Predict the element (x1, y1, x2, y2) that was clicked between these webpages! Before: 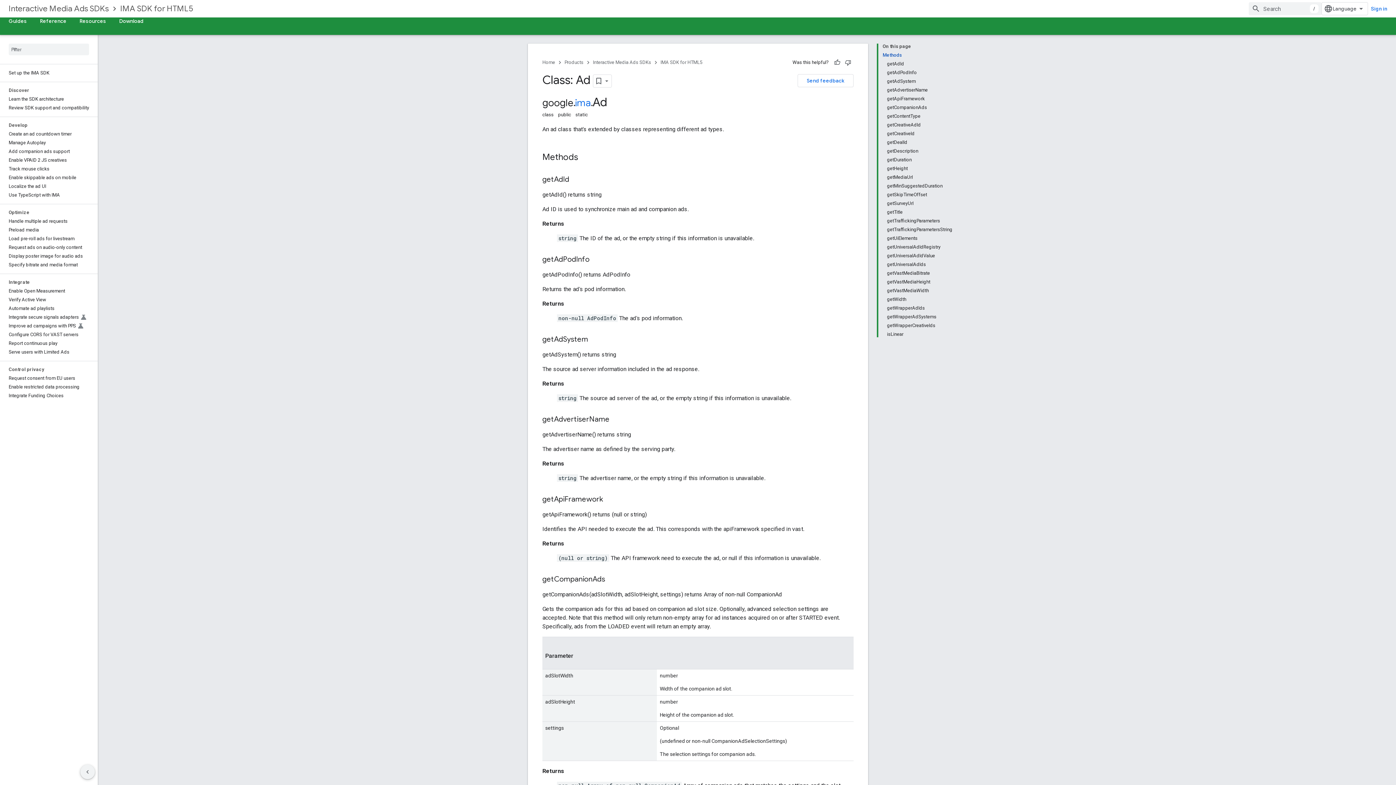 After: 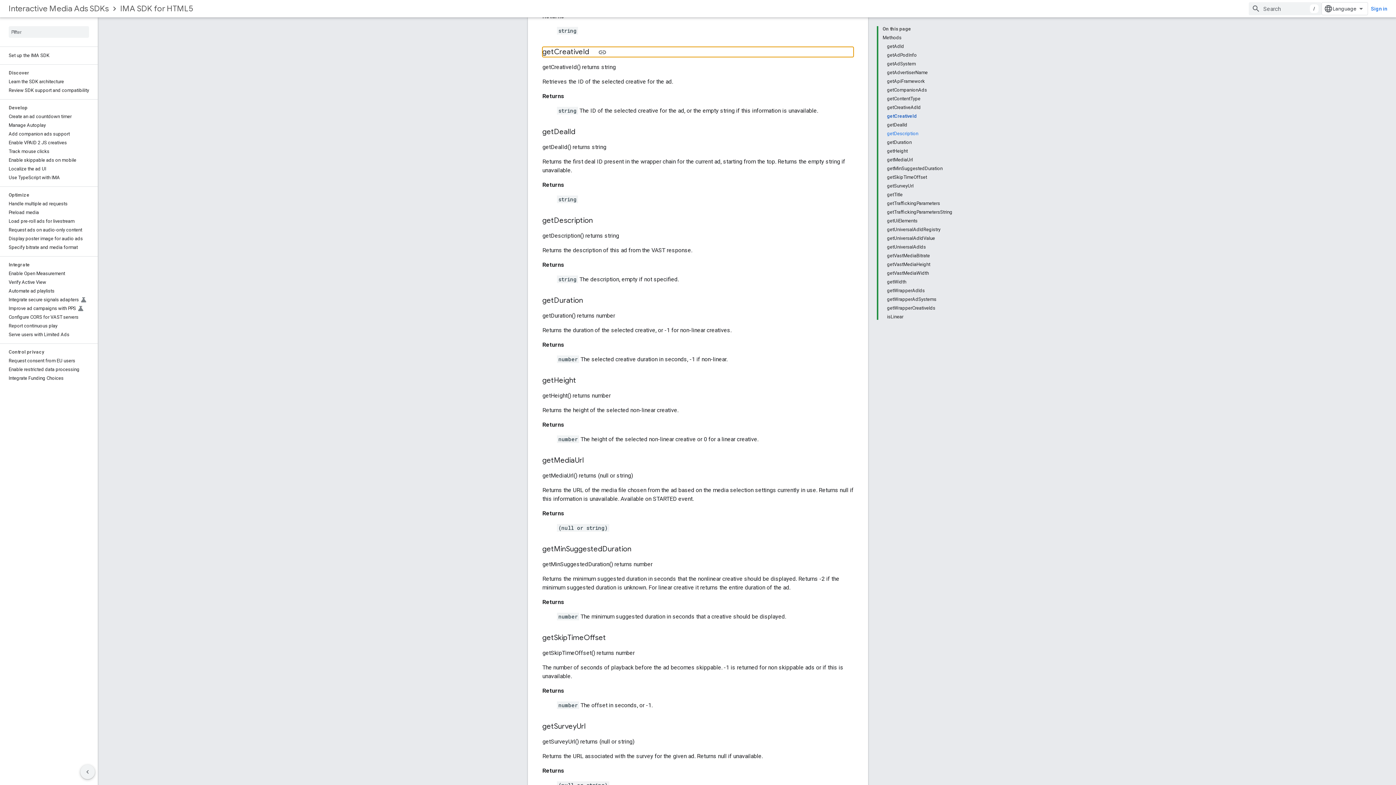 Action: bbox: (887, 129, 952, 138) label: getCreativeId